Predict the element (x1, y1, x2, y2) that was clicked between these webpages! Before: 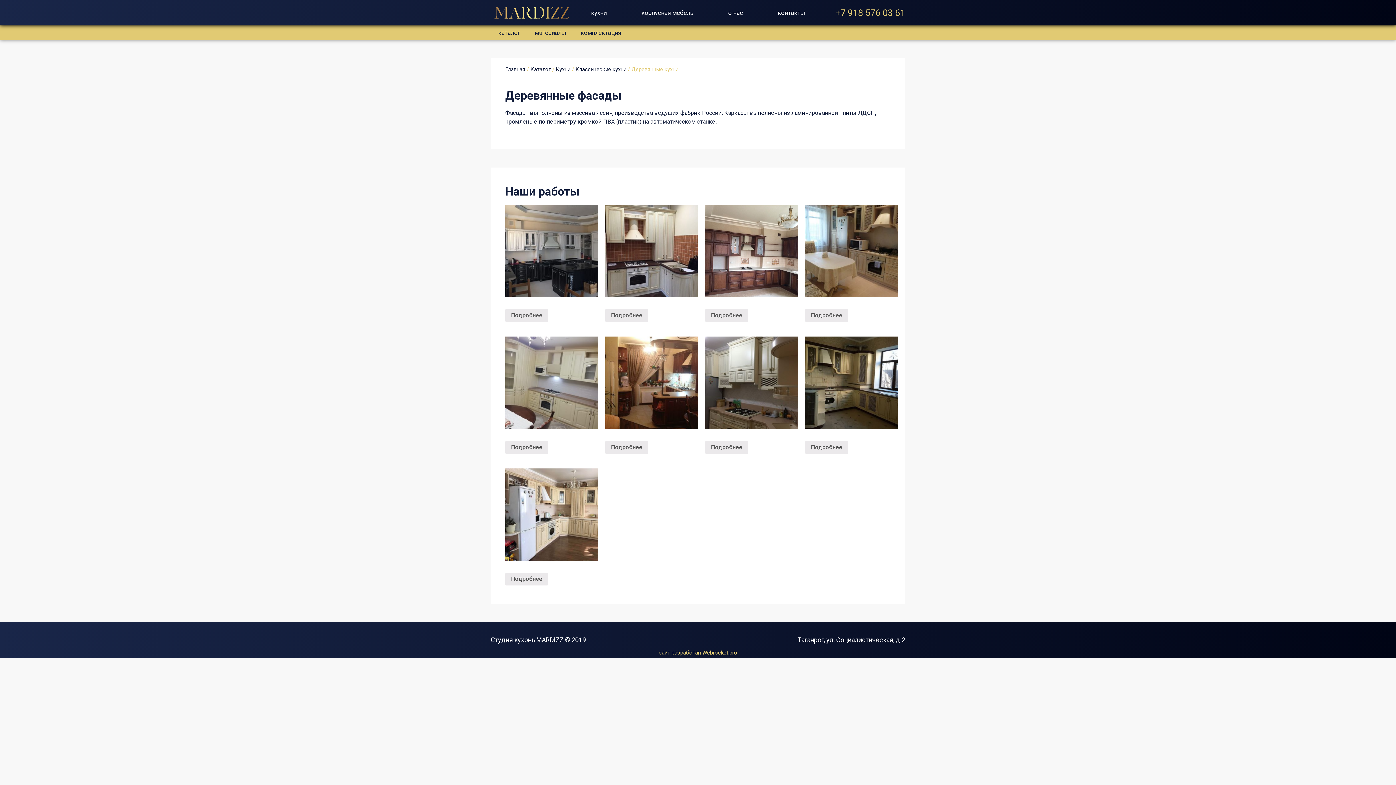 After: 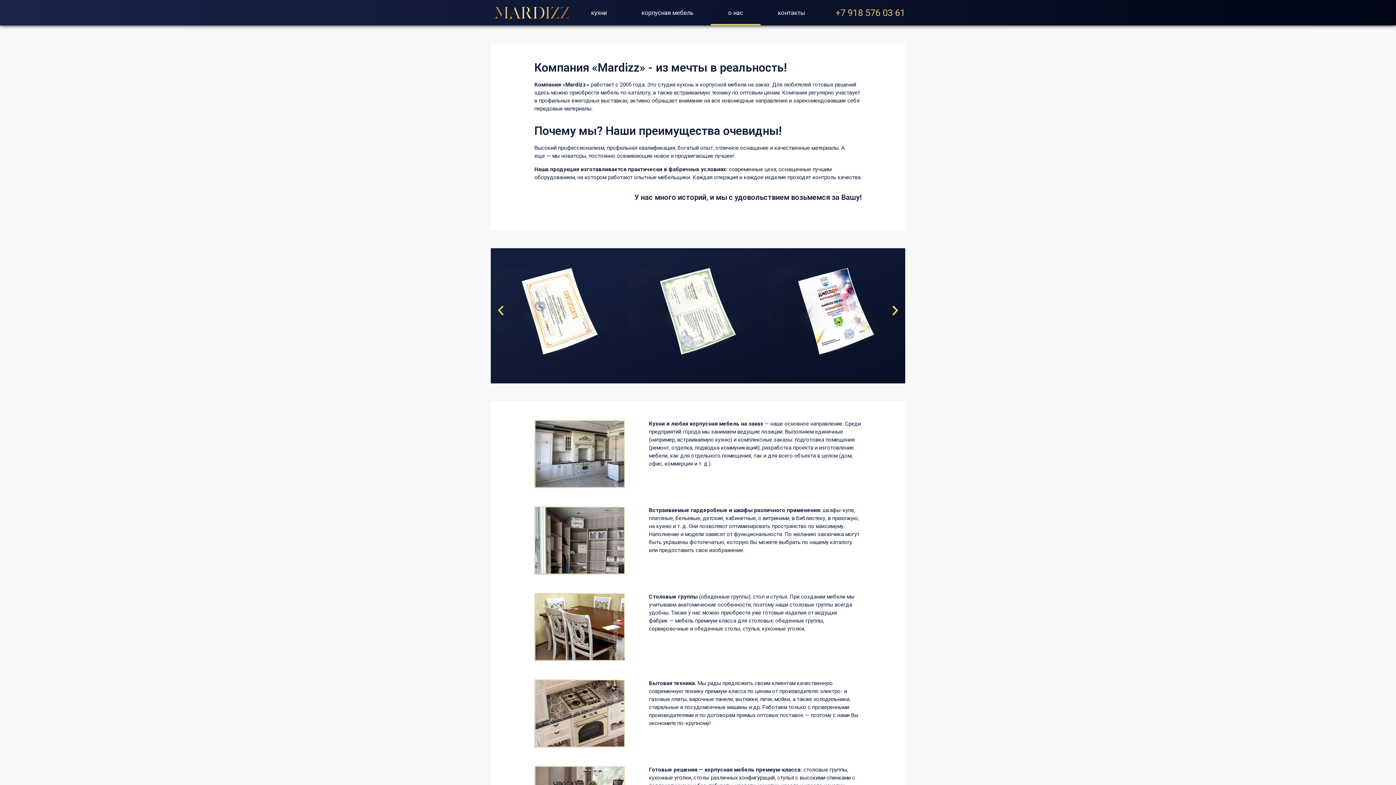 Action: bbox: (710, 0, 760, 25) label: о нас